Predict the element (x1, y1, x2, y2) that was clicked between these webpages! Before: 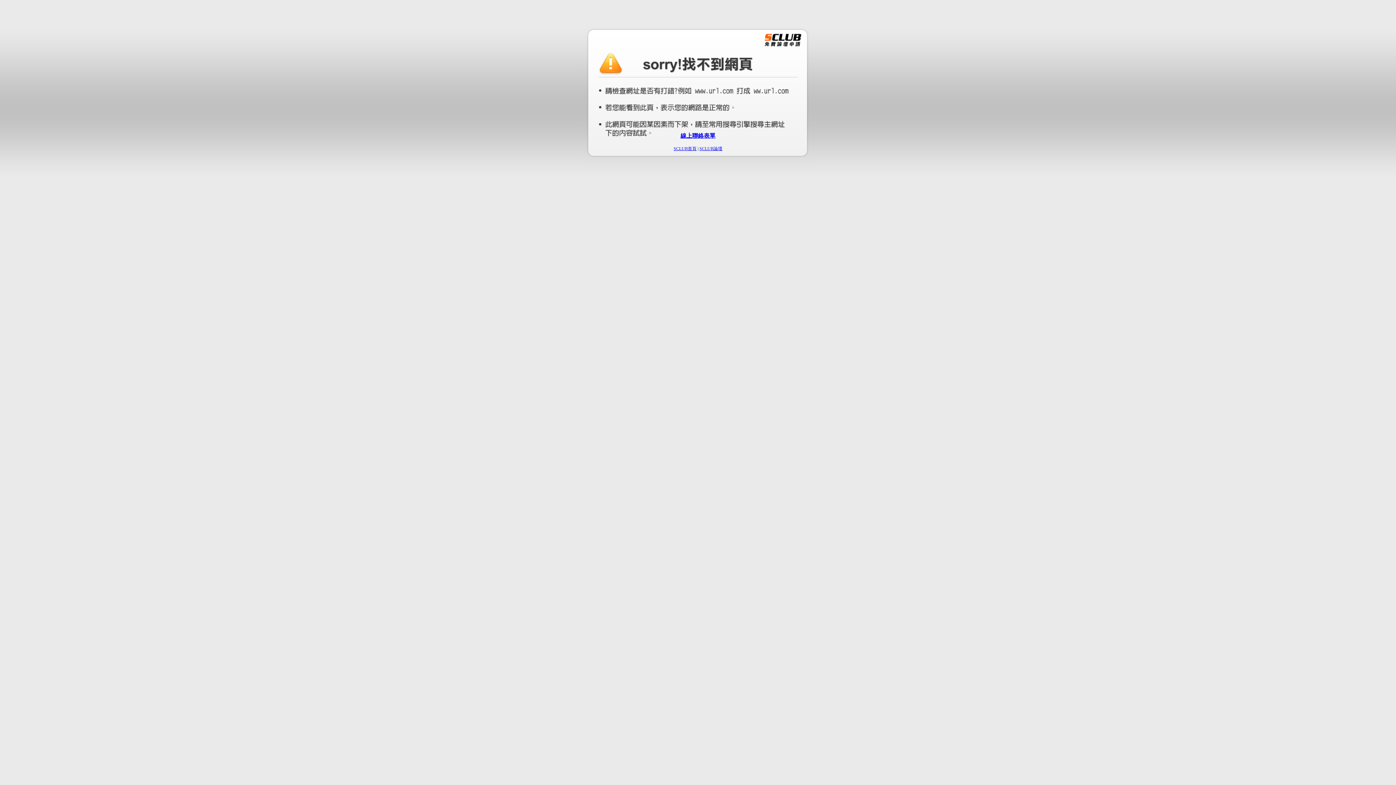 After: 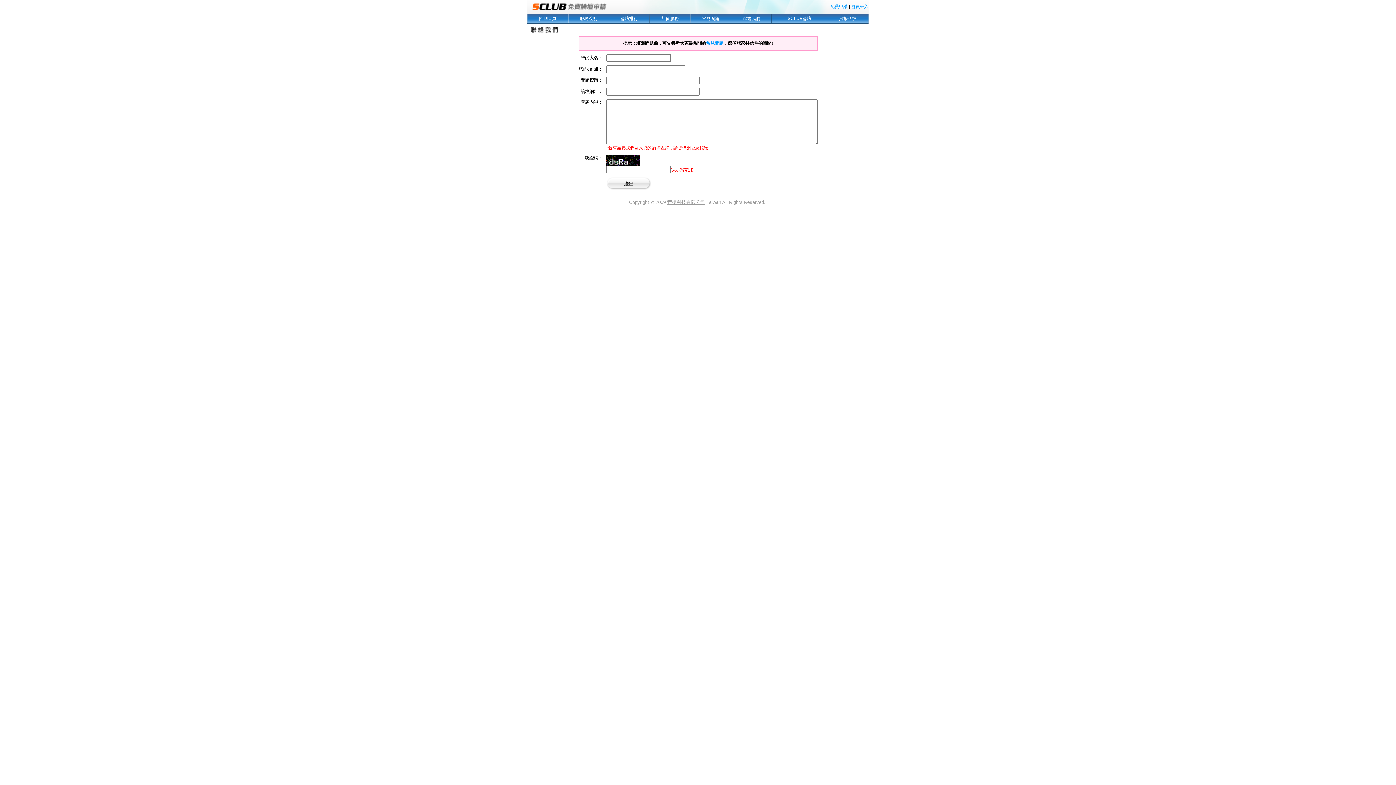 Action: bbox: (680, 132, 715, 138) label: 線上聯絡表單